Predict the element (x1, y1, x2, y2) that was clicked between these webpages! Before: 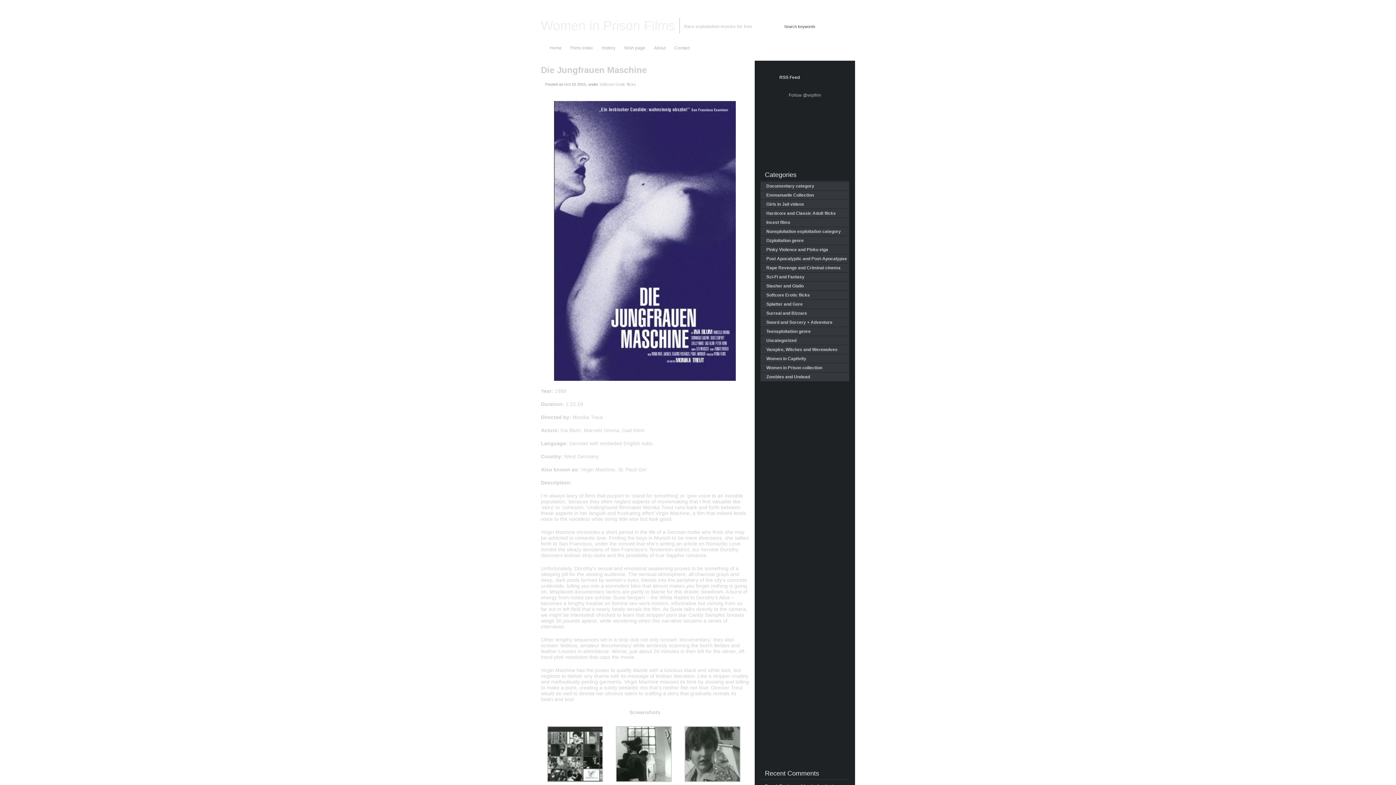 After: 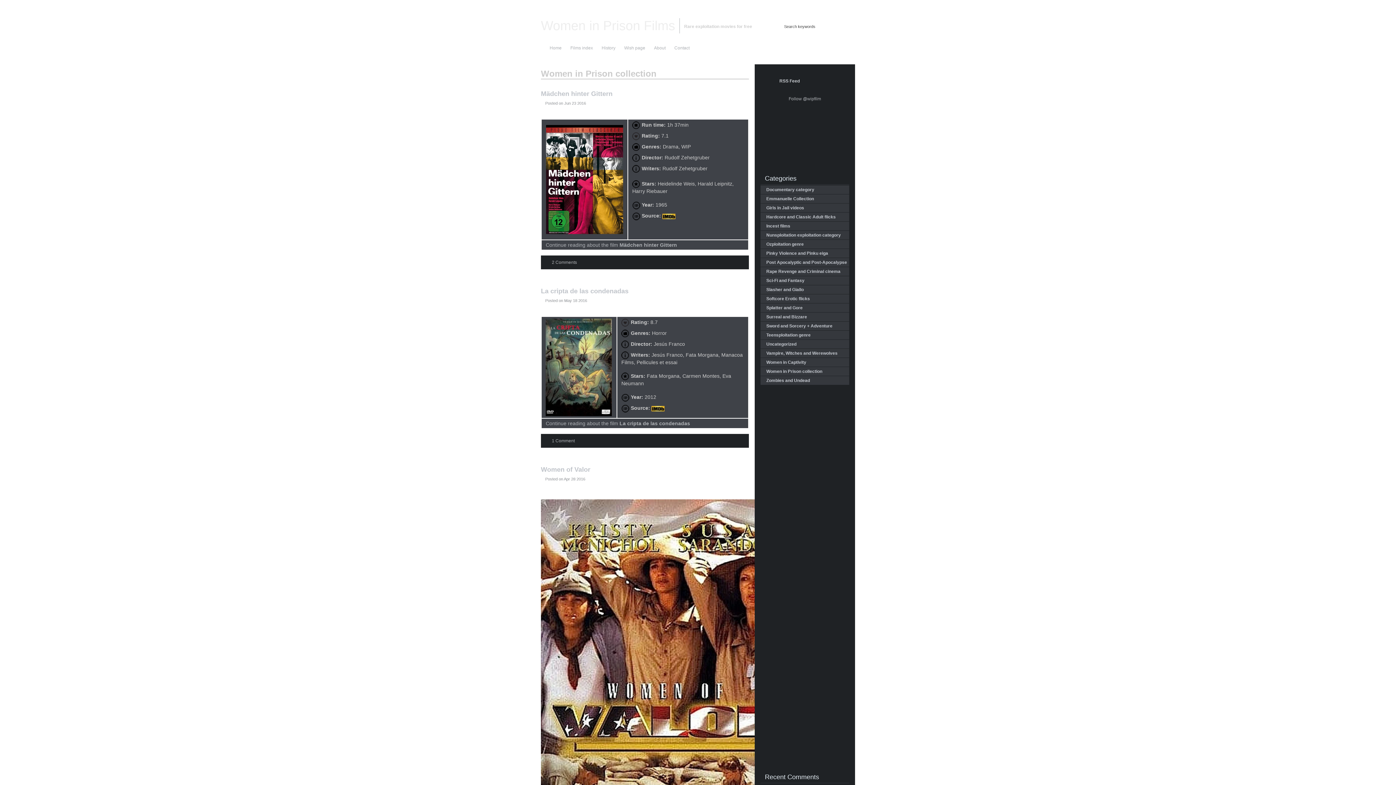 Action: label: Women in Prison collection bbox: (766, 365, 822, 370)